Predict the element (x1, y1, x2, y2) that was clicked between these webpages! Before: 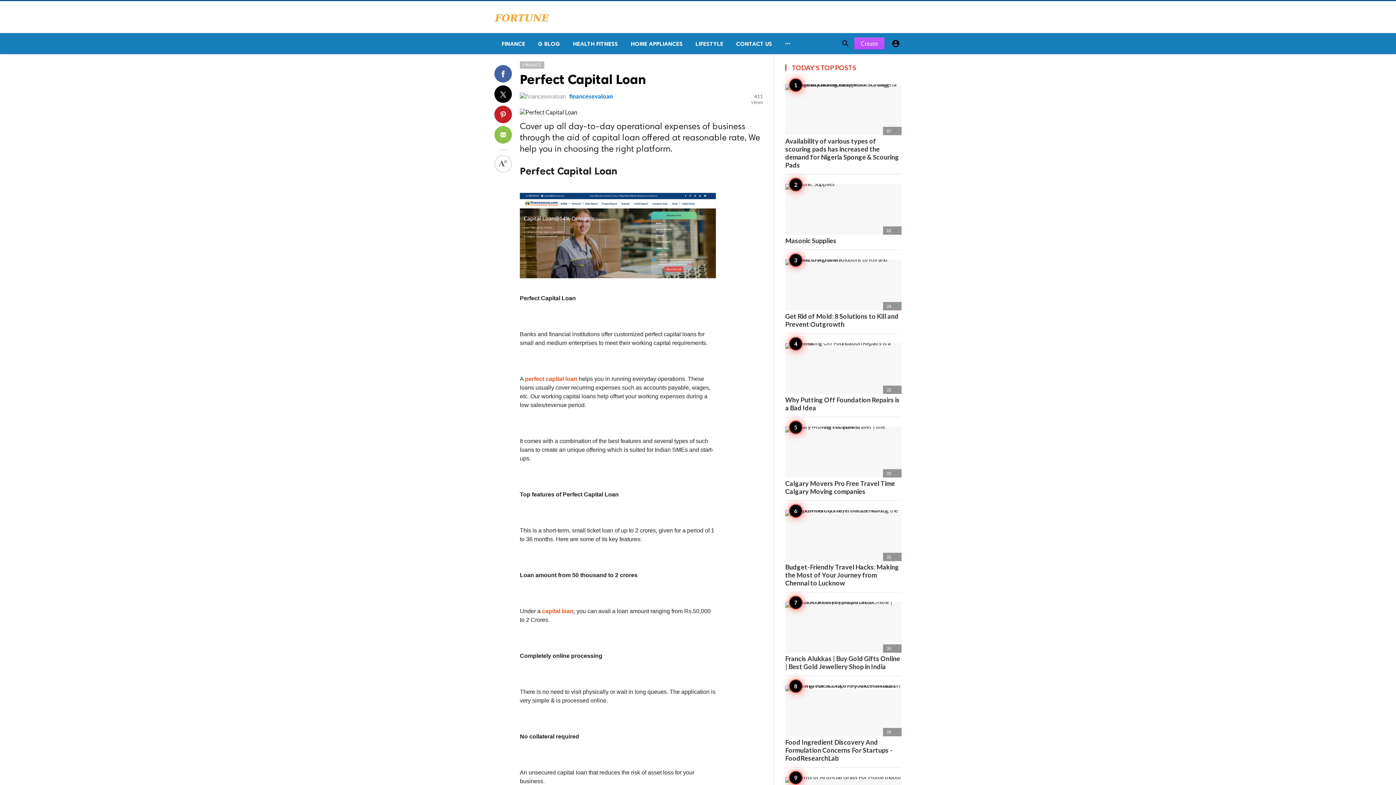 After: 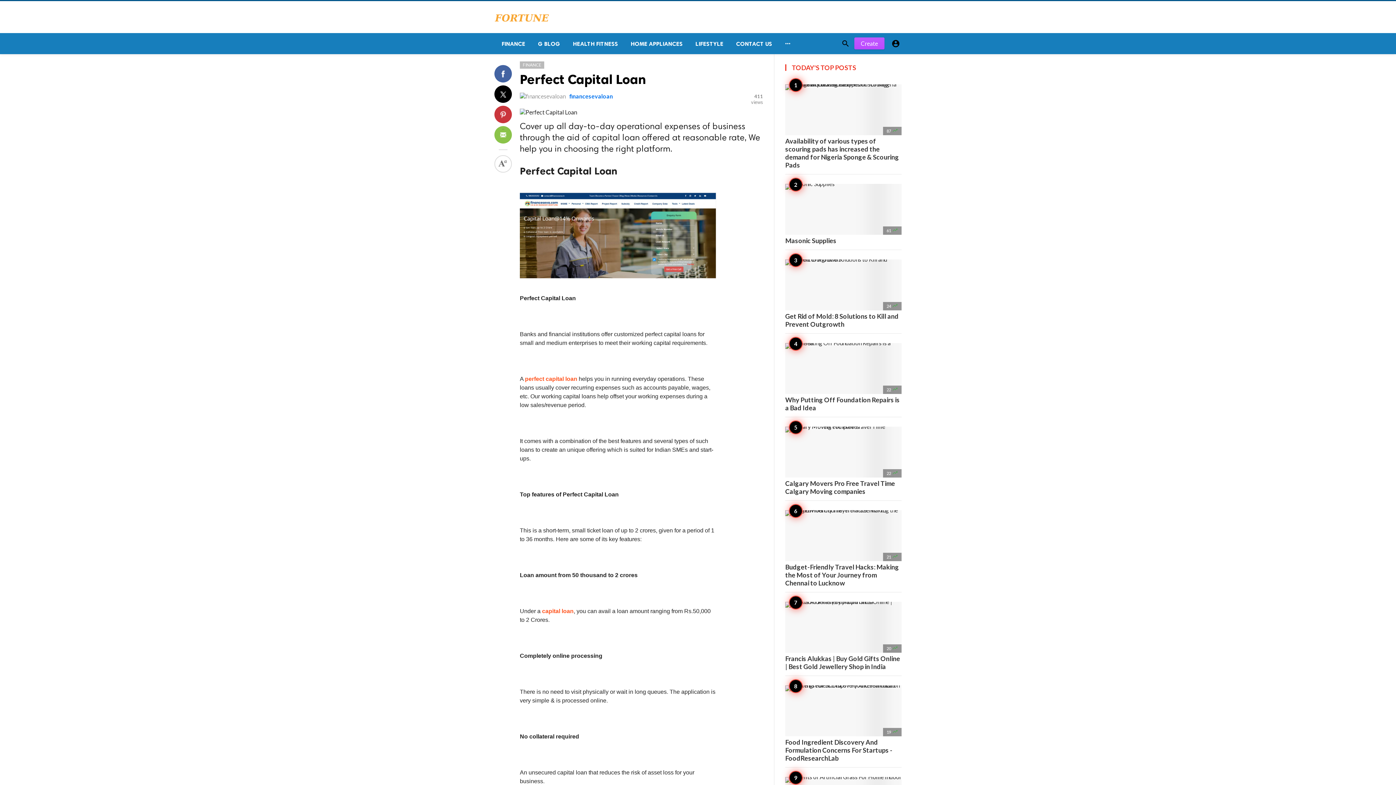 Action: bbox: (494, 105, 512, 123)